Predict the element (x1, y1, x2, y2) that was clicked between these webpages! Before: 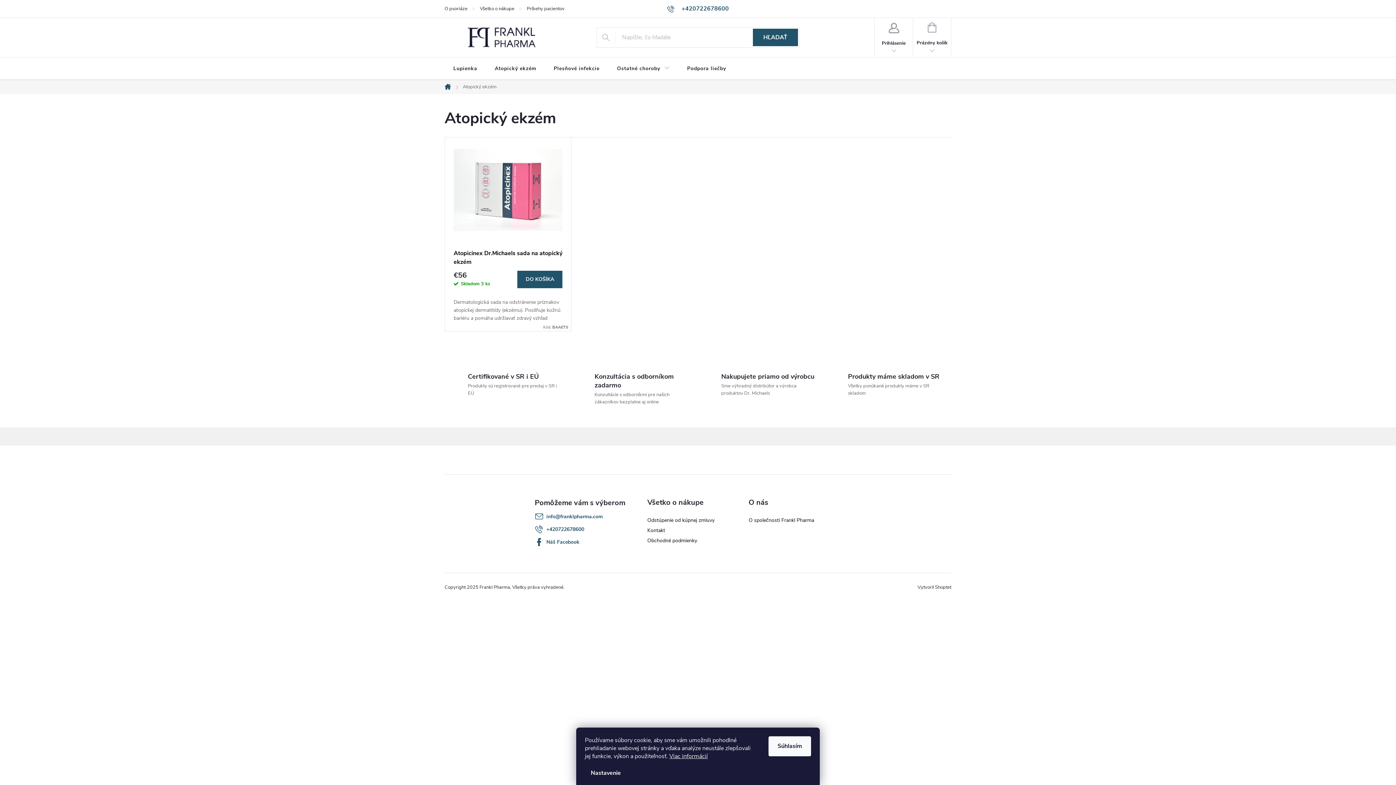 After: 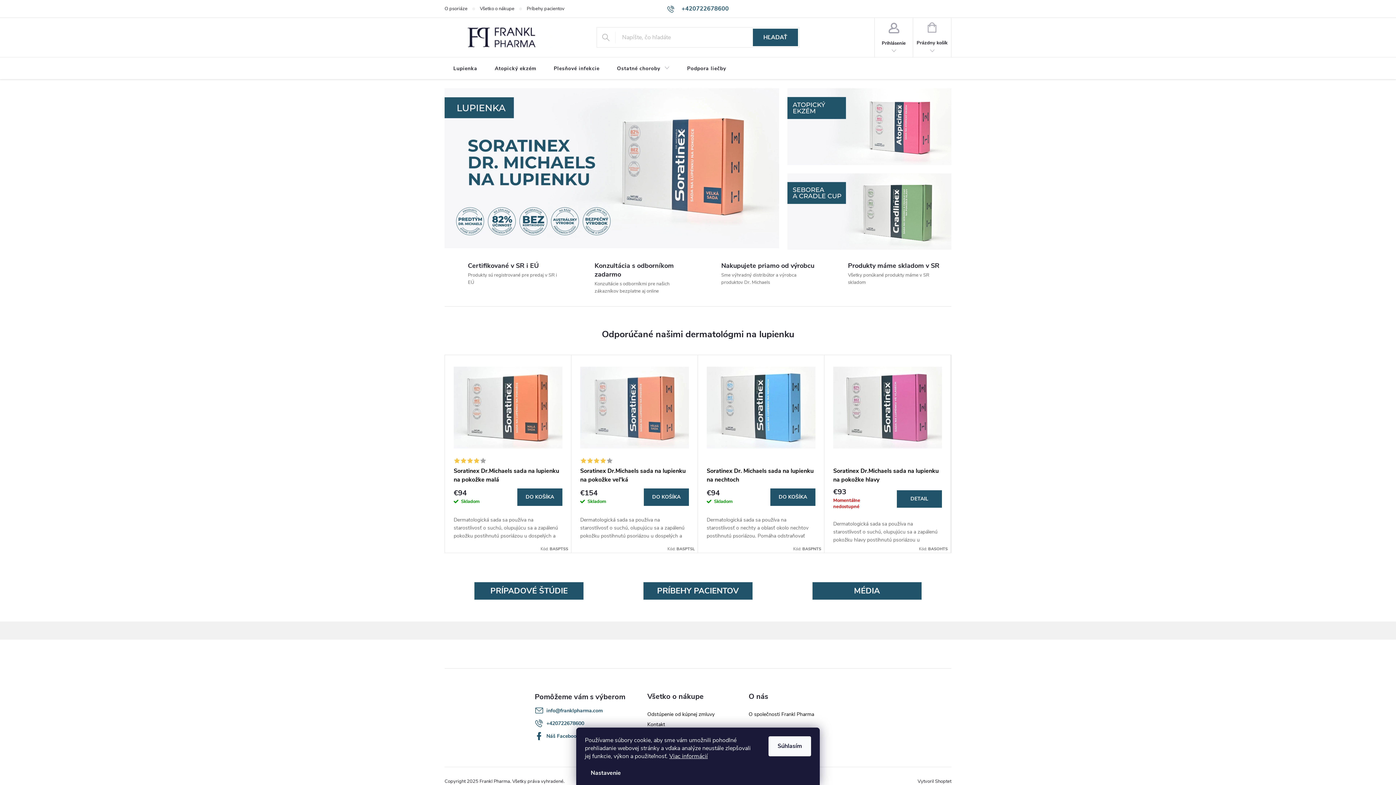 Action: bbox: (440, 84, 457, 89) label: Domov